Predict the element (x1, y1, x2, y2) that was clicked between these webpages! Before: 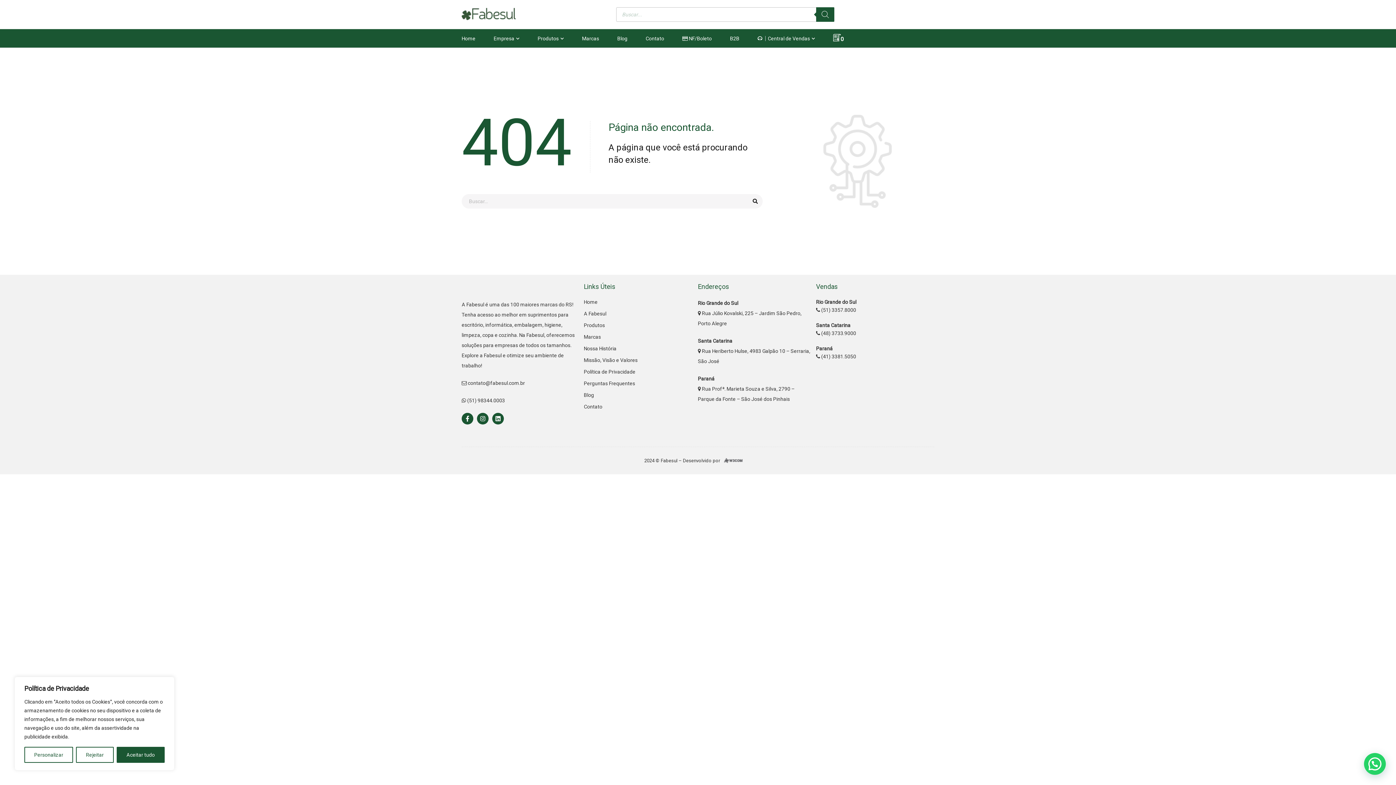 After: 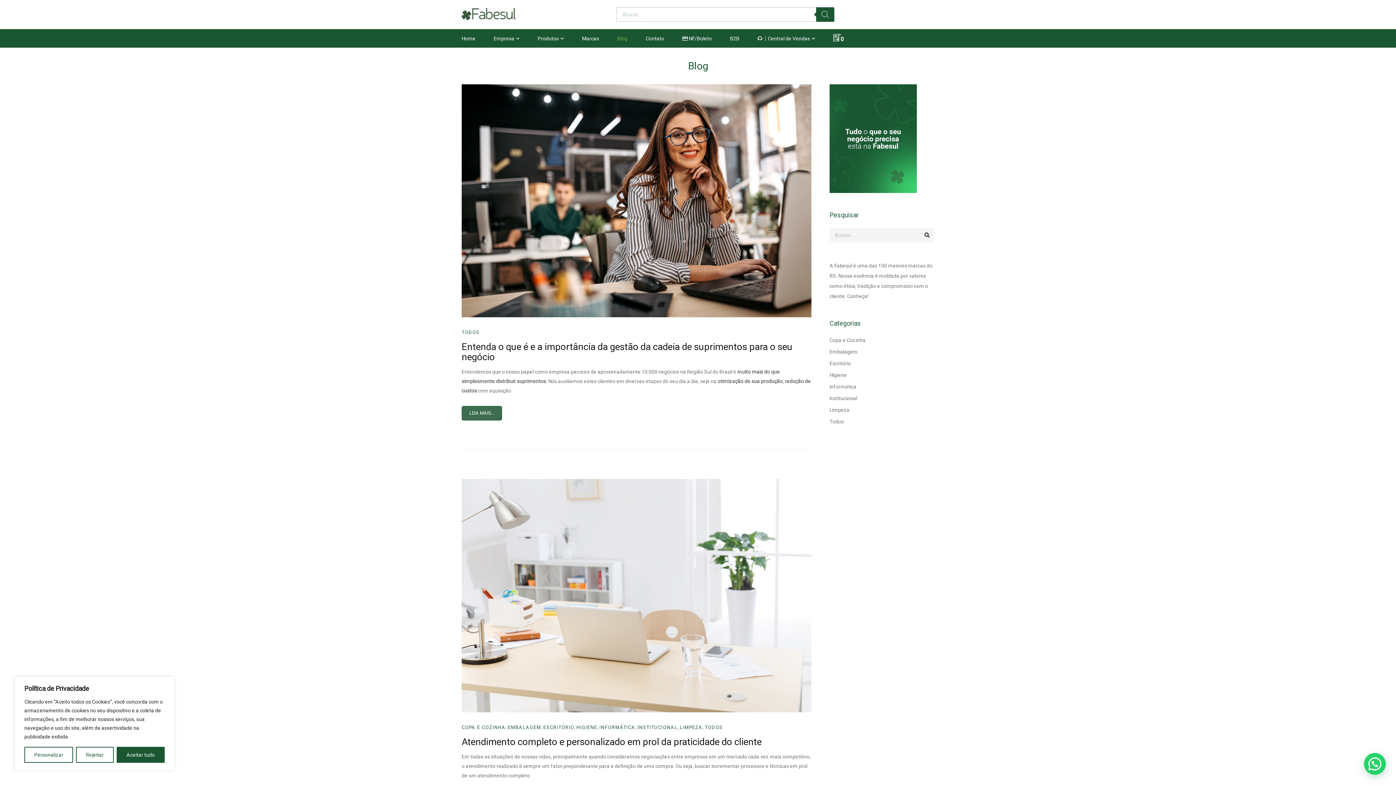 Action: label: Blog bbox: (583, 392, 594, 398)